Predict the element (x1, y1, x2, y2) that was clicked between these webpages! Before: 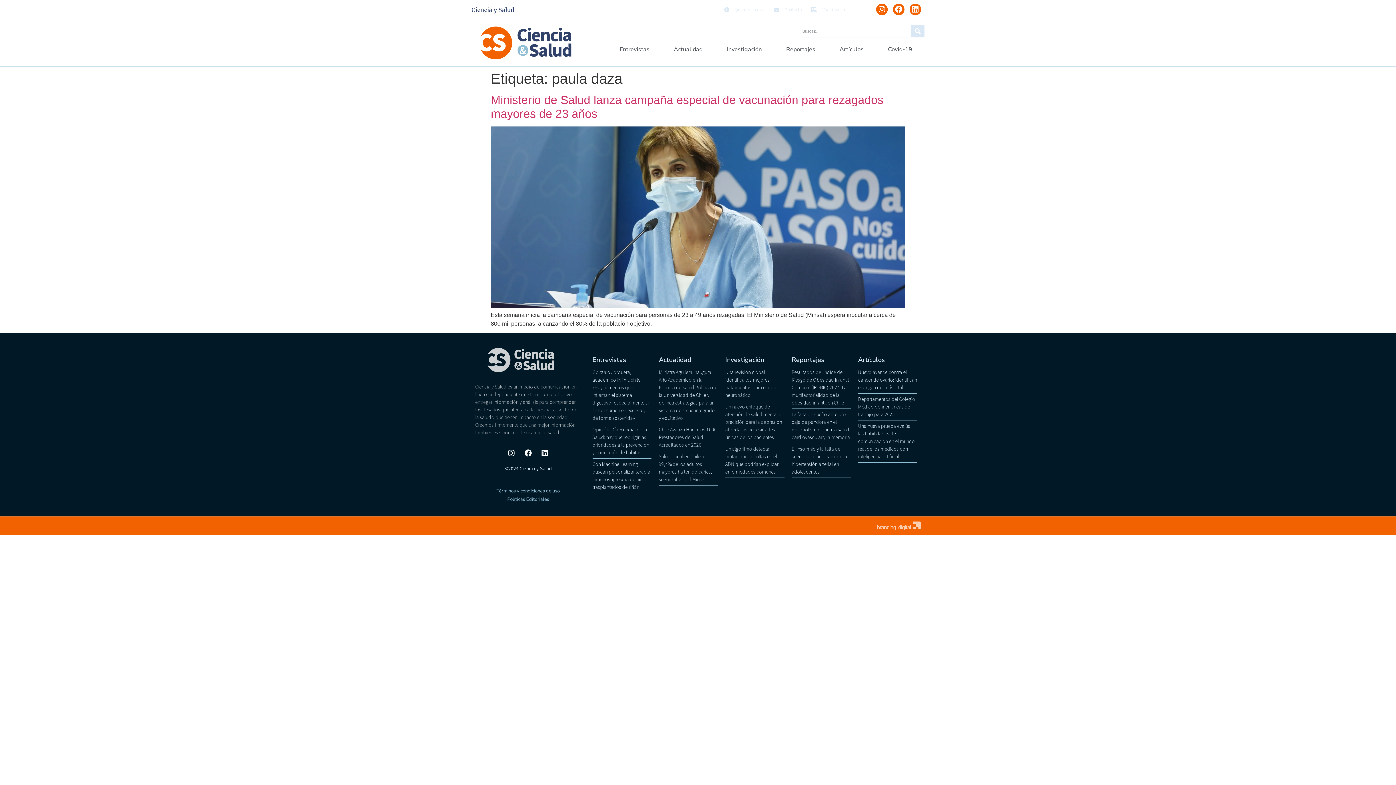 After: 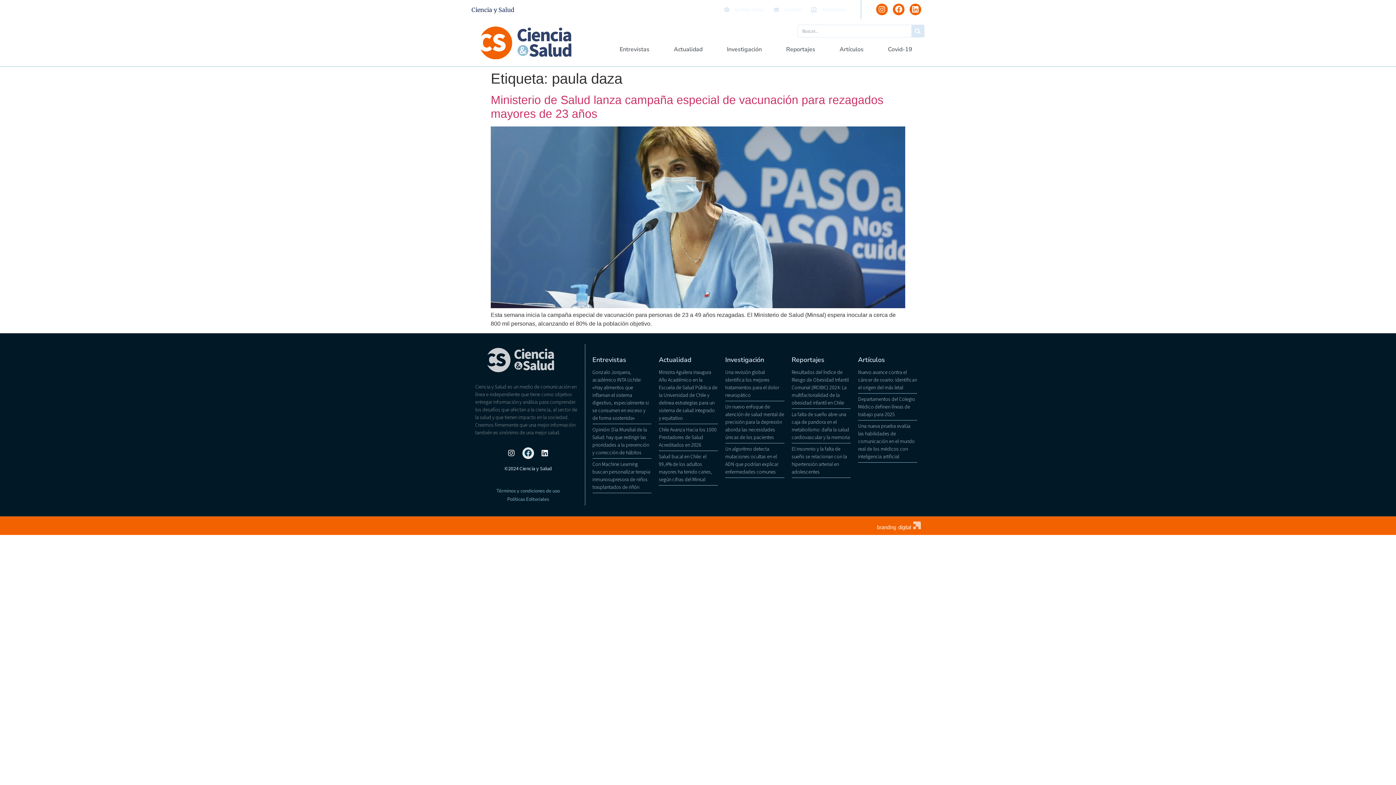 Action: bbox: (522, 447, 534, 459) label: Facebook